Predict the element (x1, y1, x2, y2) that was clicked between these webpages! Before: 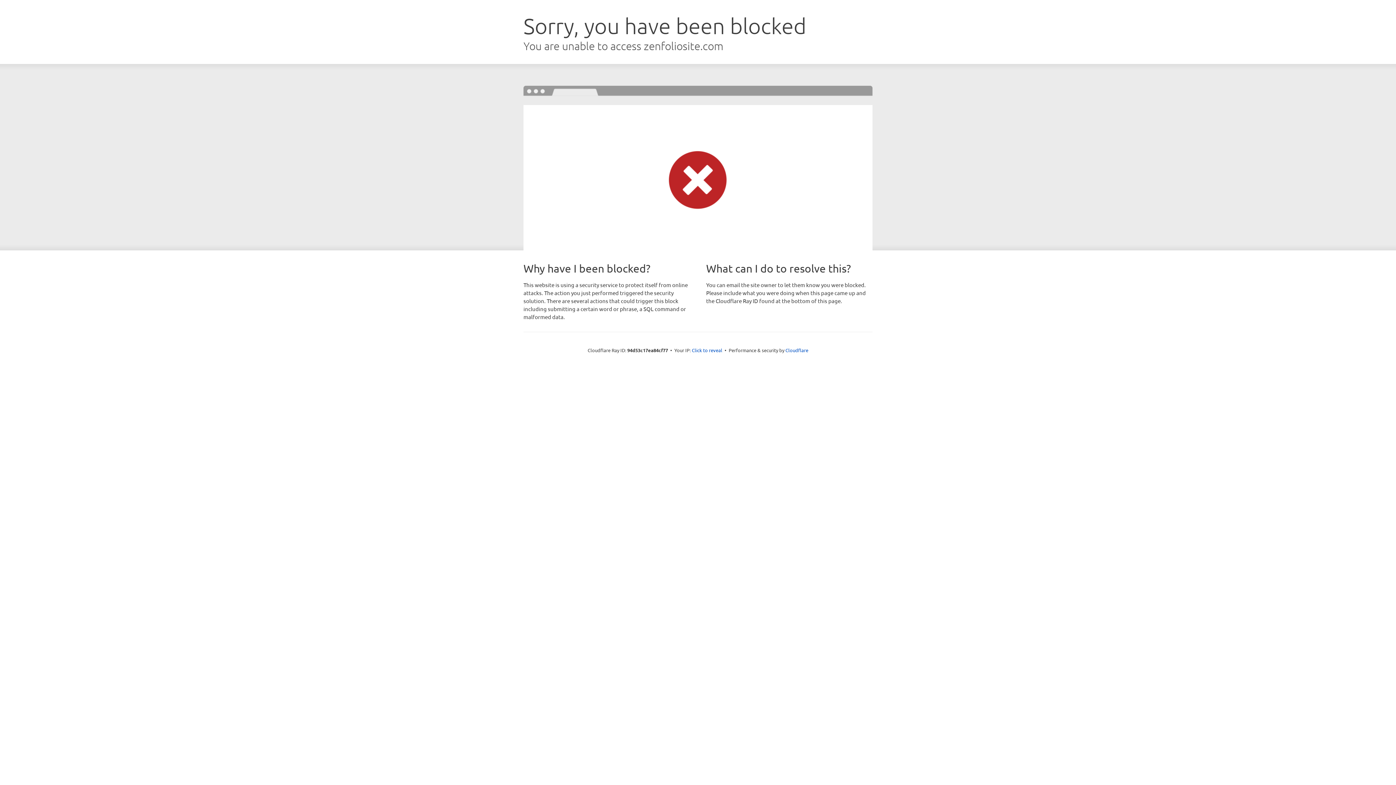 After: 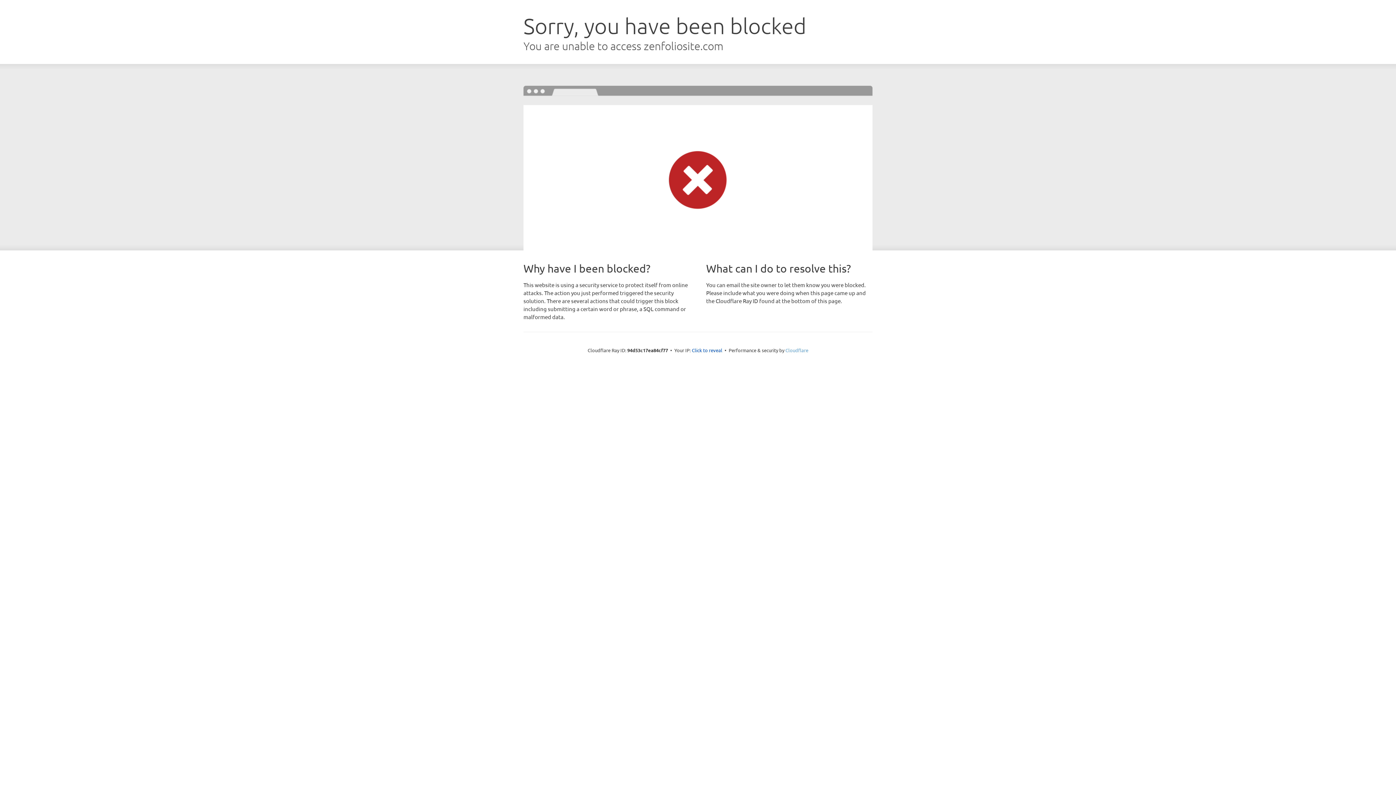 Action: bbox: (785, 347, 808, 353) label: Cloudflare